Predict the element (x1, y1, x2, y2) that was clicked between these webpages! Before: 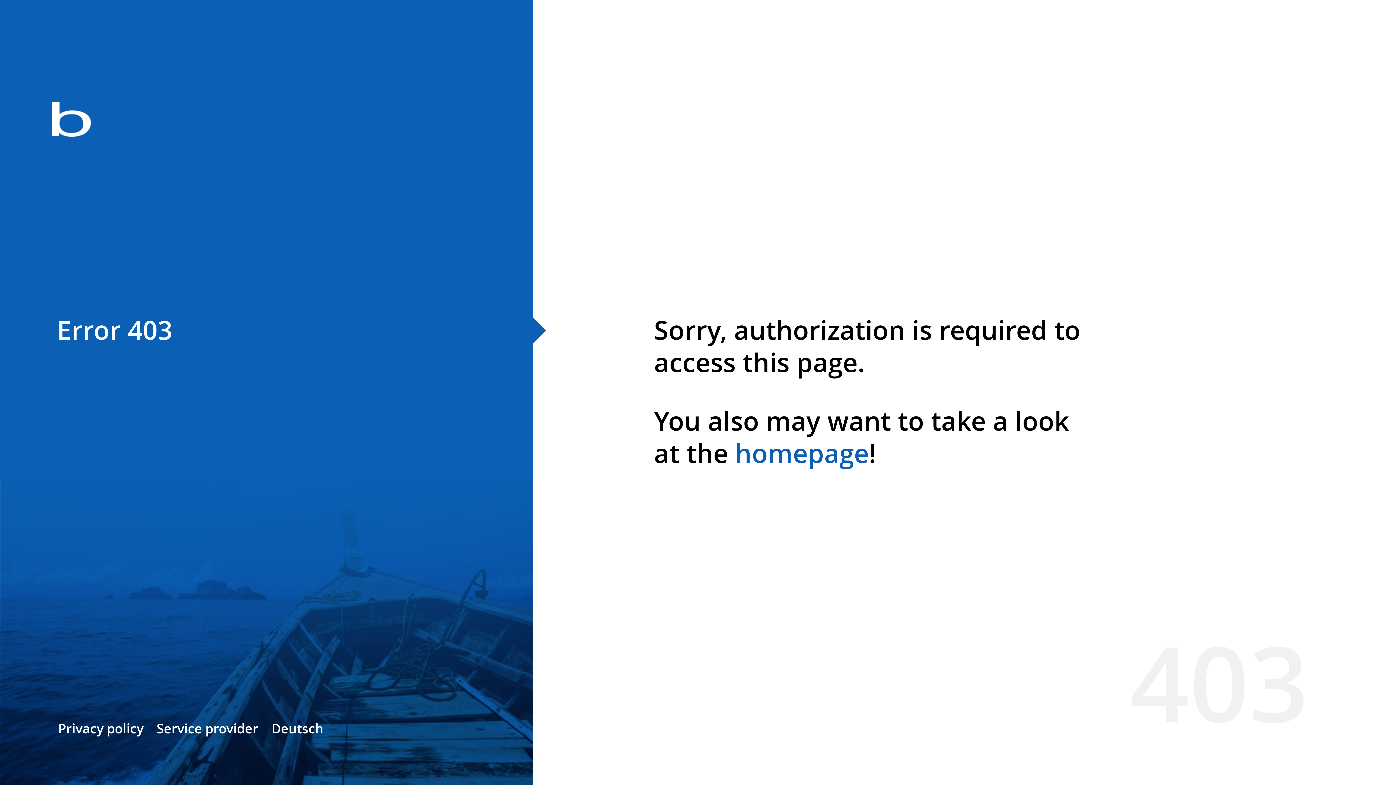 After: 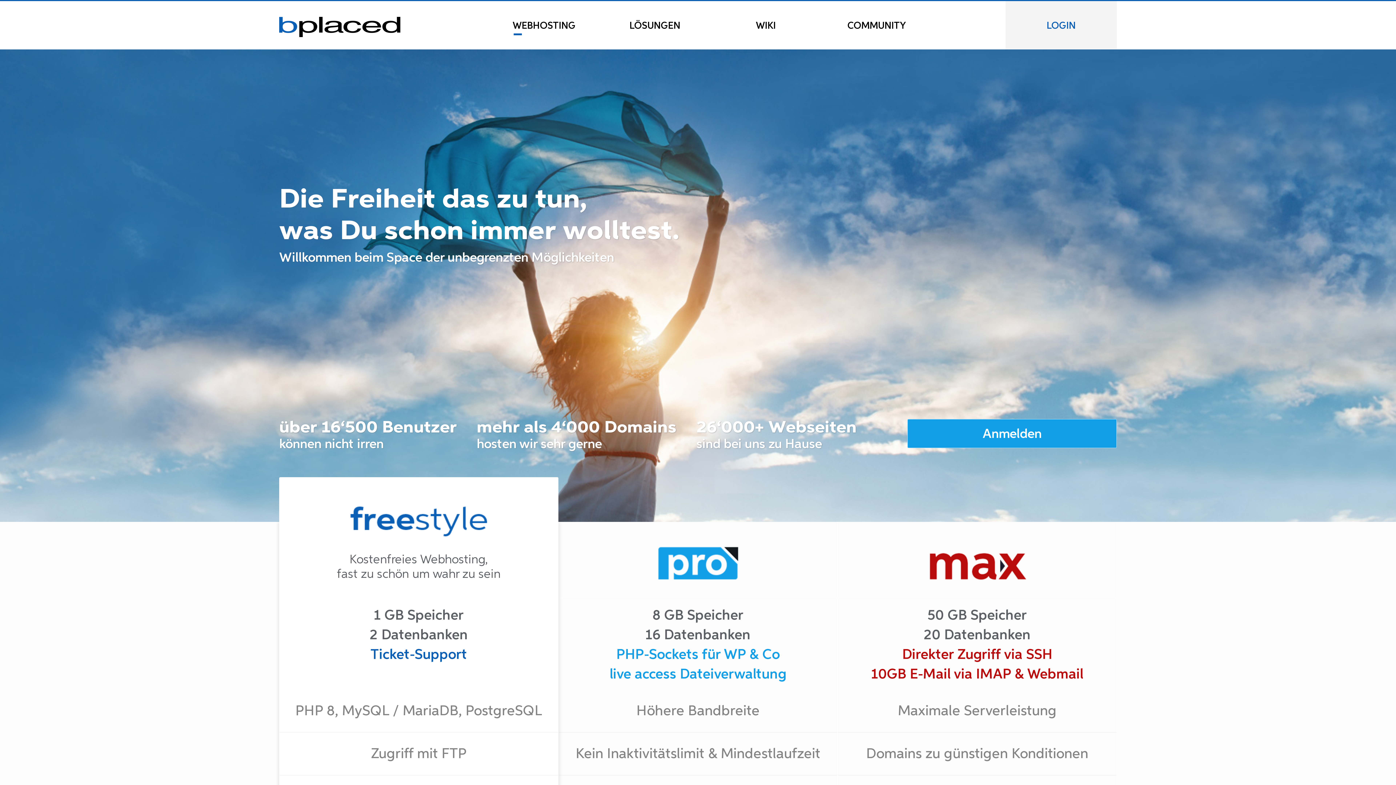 Action: bbox: (0, 78, 533, 163)